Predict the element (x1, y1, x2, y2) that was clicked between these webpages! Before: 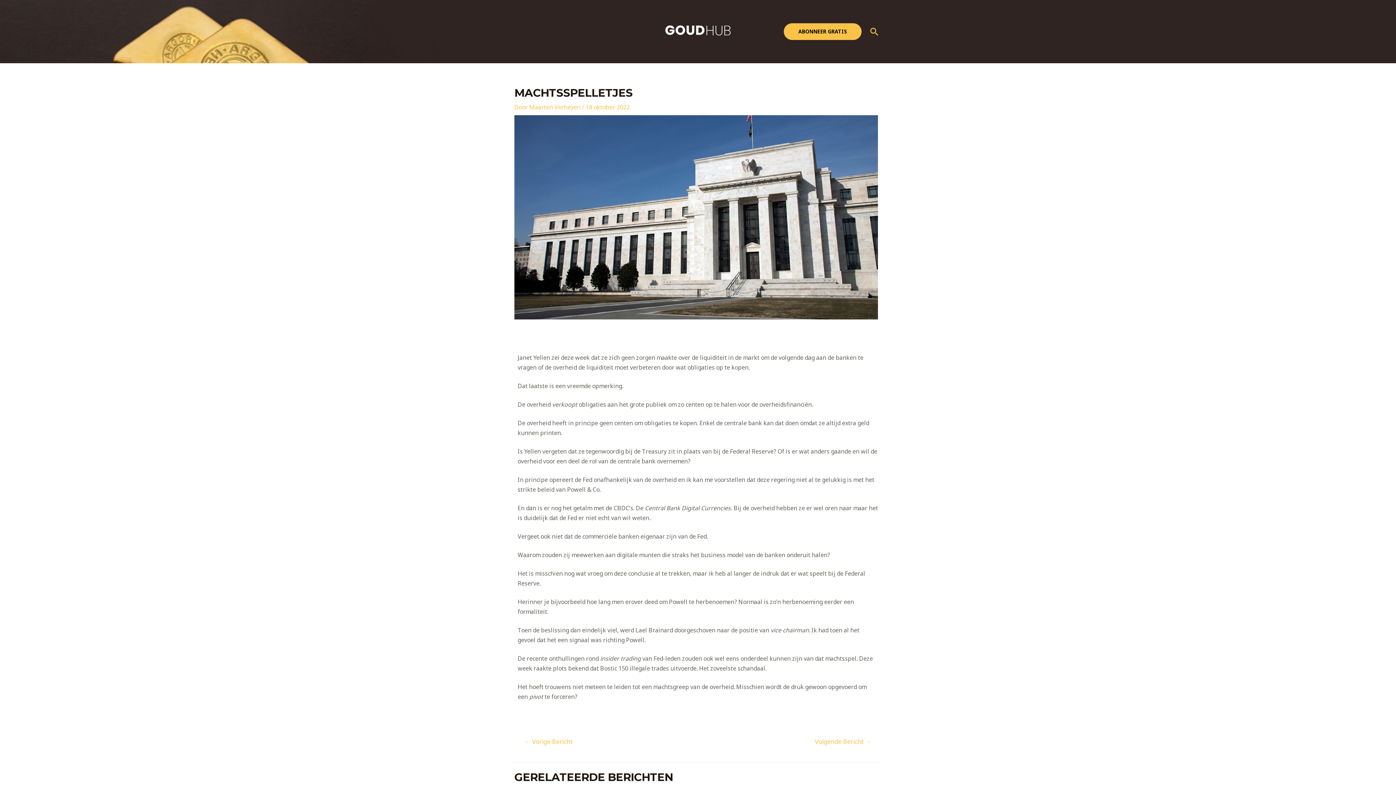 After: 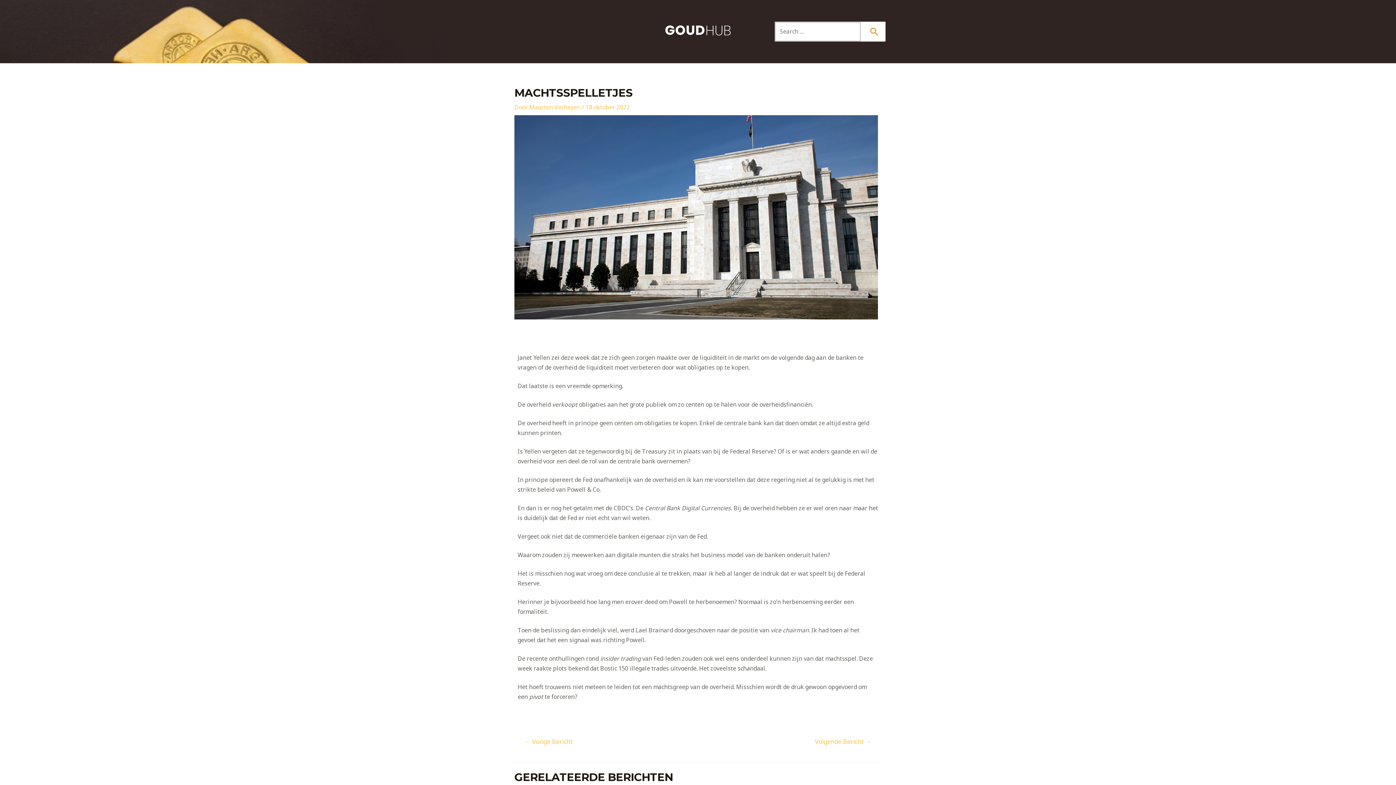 Action: label: Link zoek pictogram bbox: (869, 26, 880, 37)